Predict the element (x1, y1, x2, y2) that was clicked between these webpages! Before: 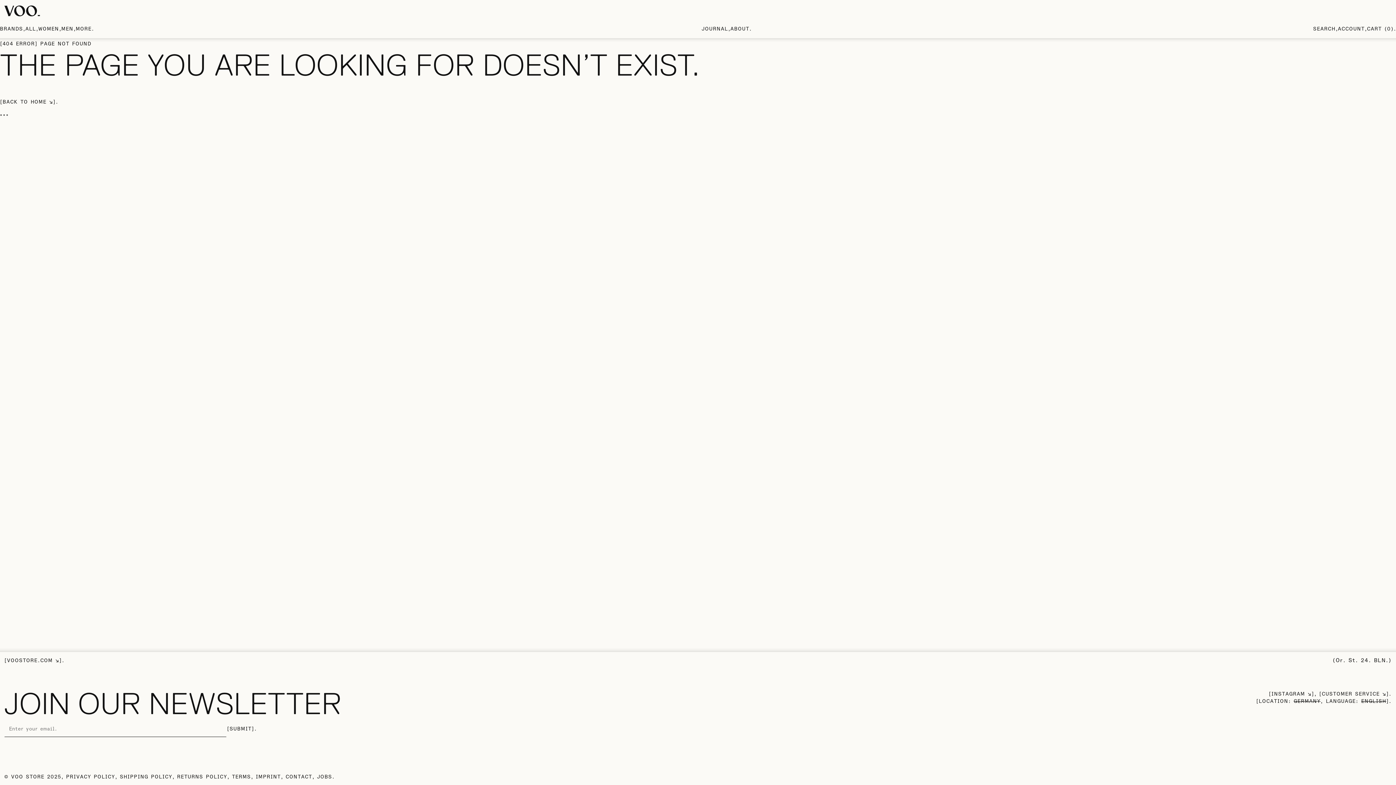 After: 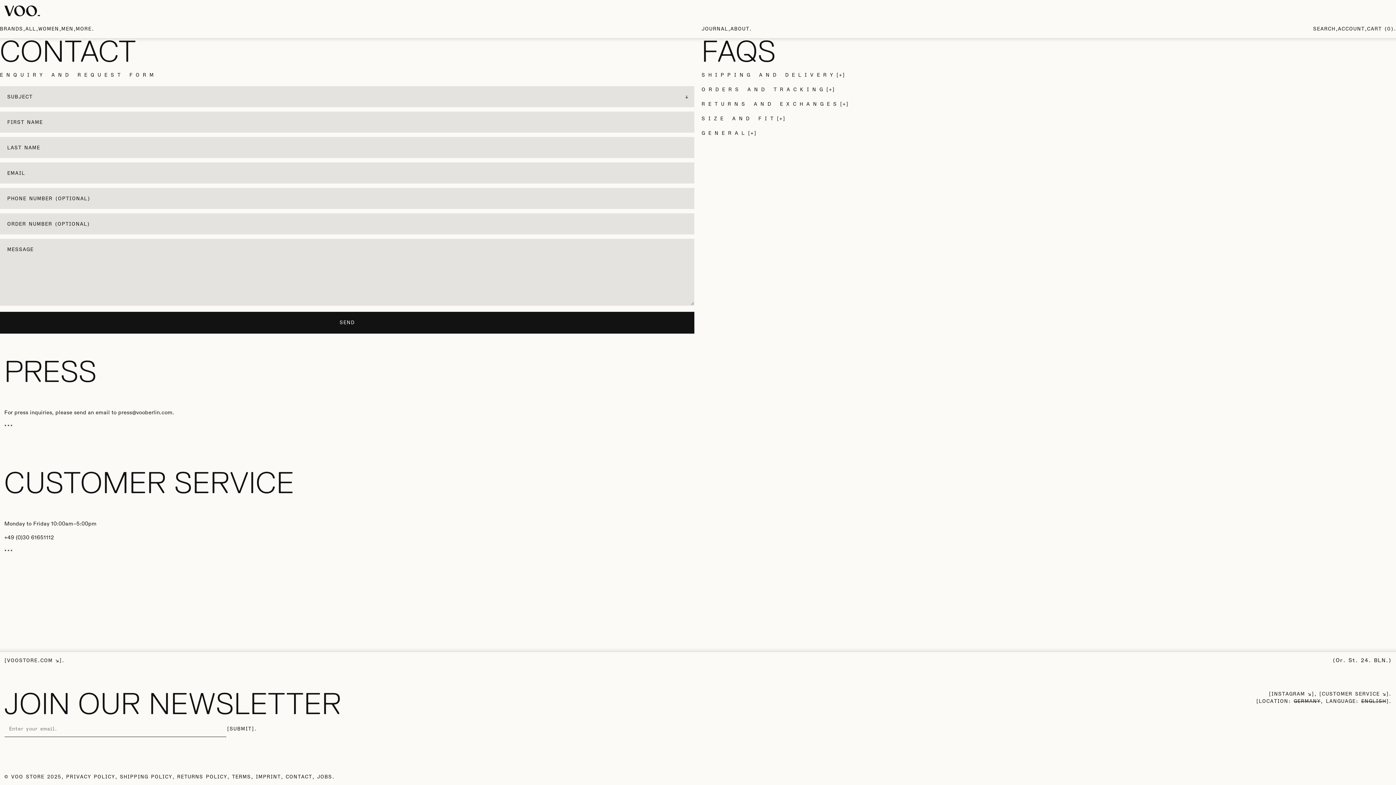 Action: bbox: (283, 771, 314, 781) label: CONTACT